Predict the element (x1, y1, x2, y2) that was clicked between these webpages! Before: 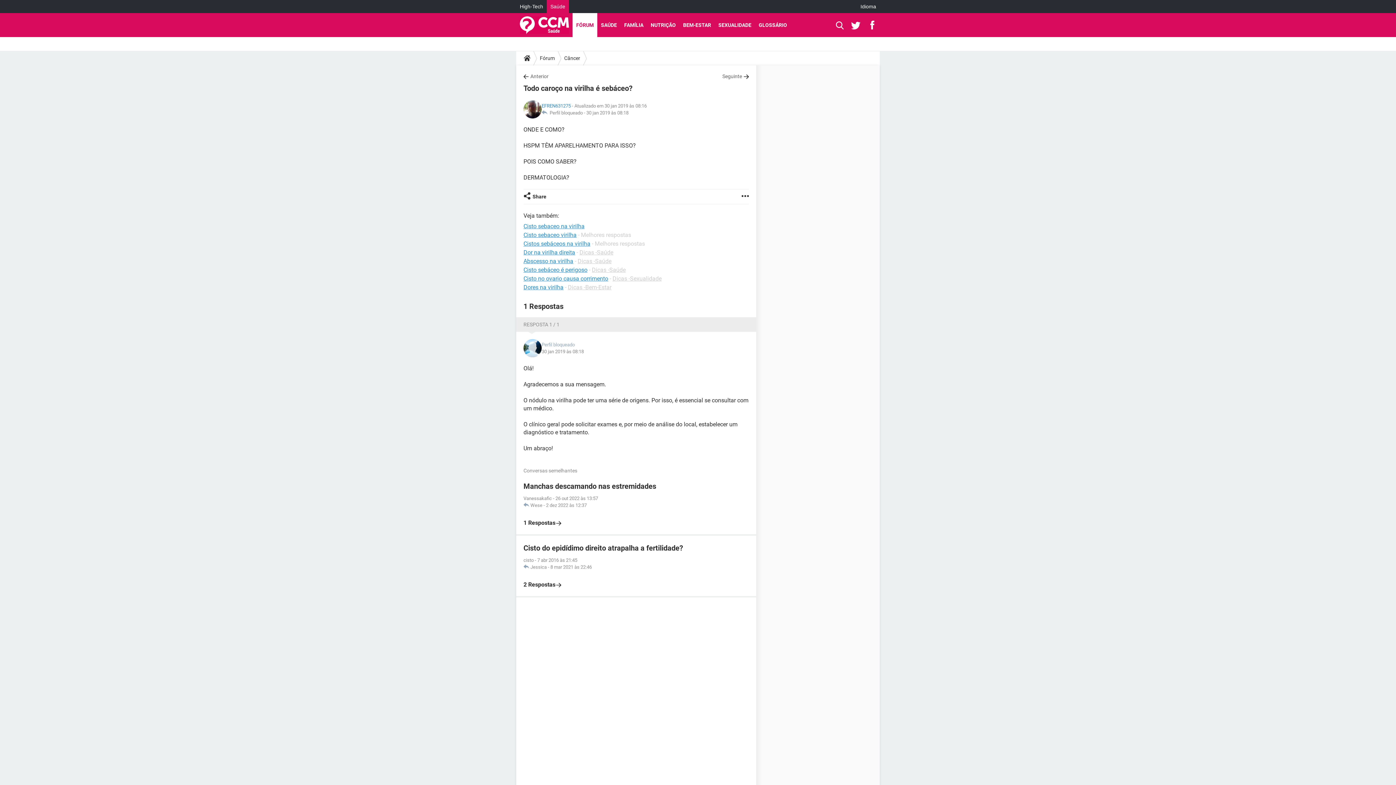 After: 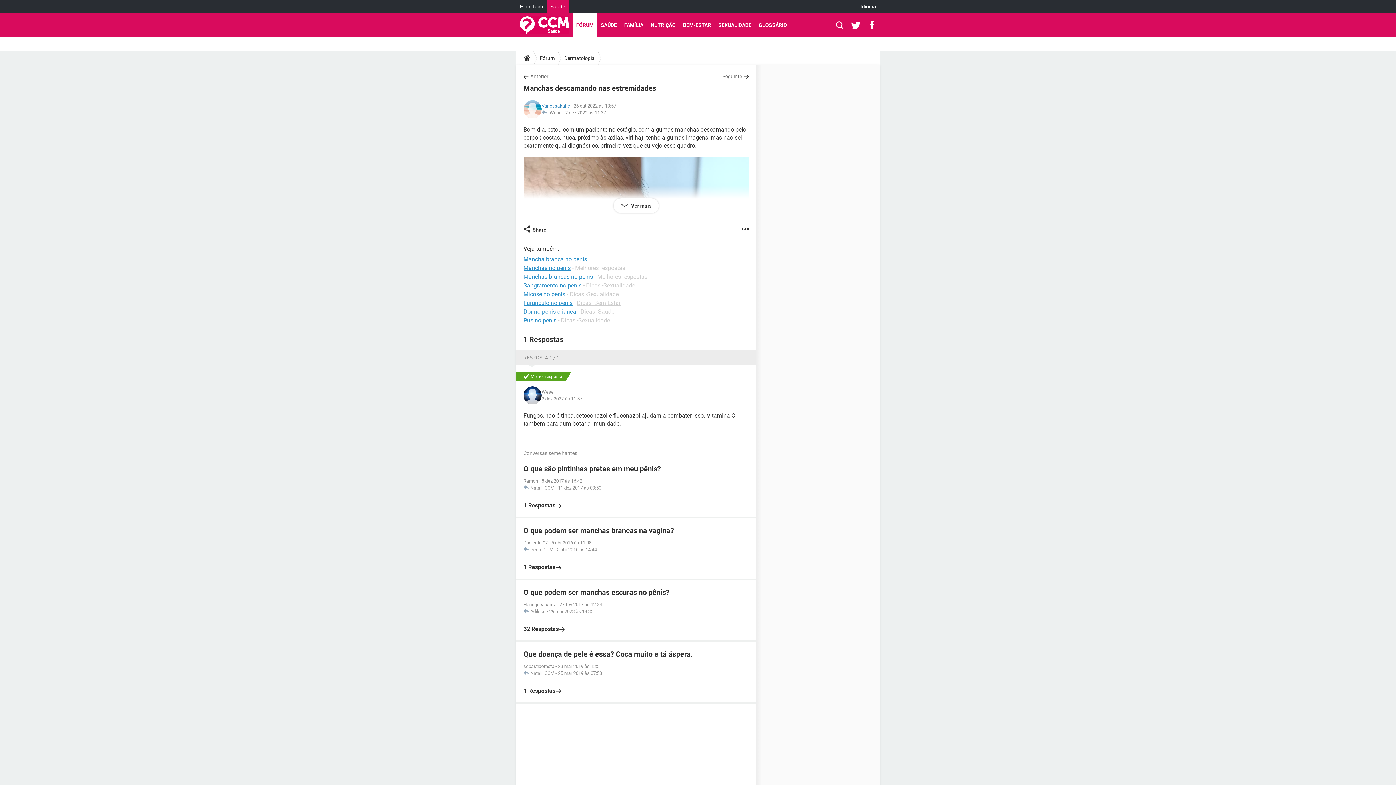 Action: label: Manchas descamando nas estremidades
Vanessakafic - 26 out 2022 às 13:57
 Wese - 2 dez 2022 às 12:37

1 Respostas bbox: (523, 481, 749, 527)